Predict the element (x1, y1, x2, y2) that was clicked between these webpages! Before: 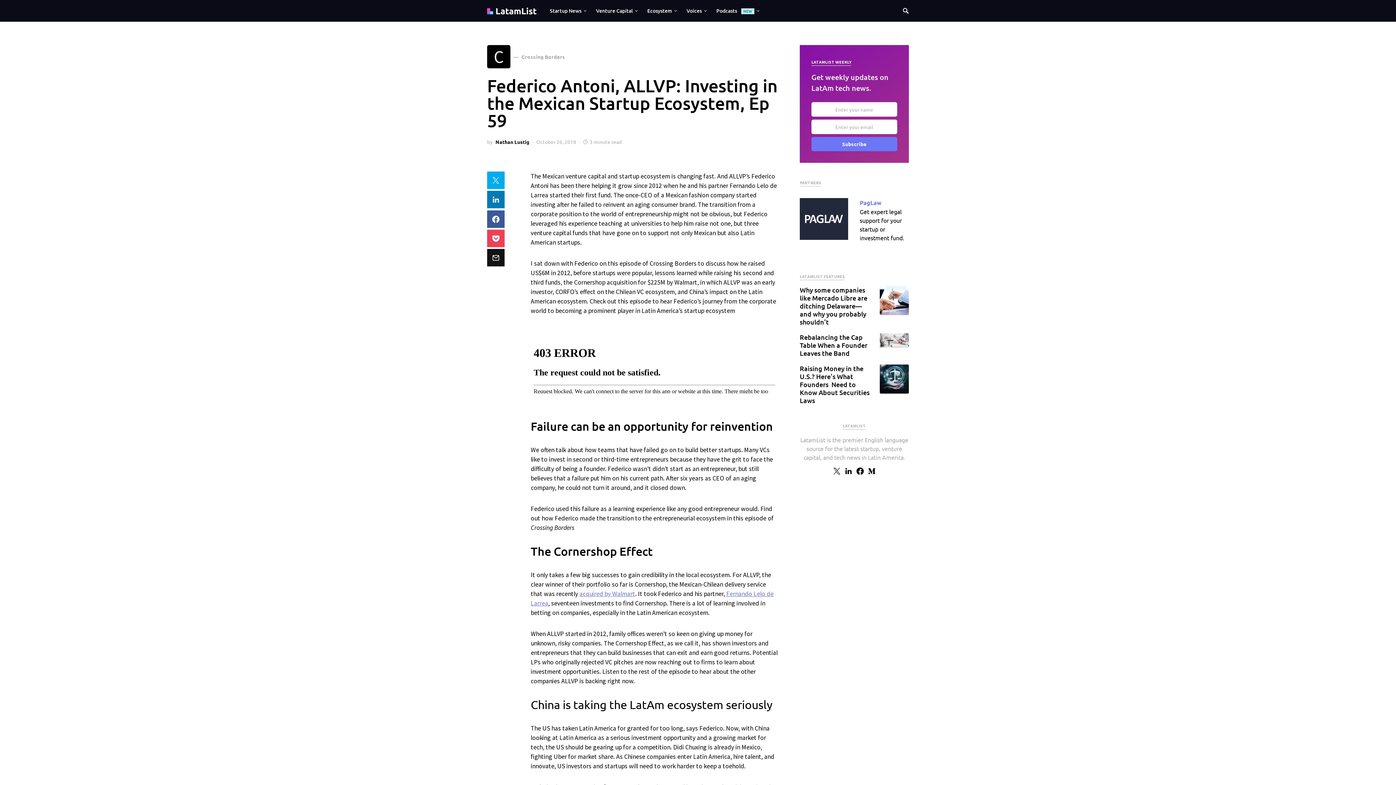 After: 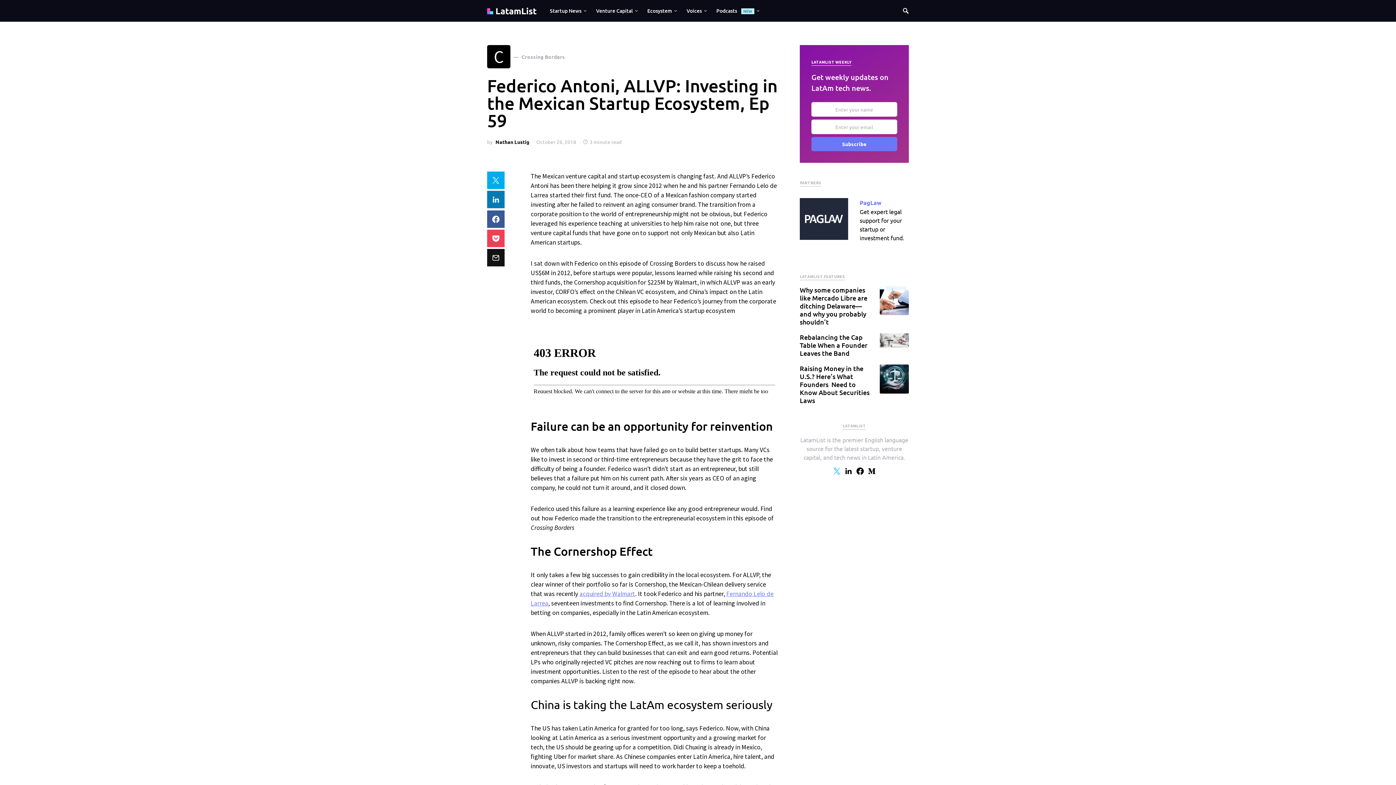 Action: bbox: (832, 467, 842, 474) label: Twitter